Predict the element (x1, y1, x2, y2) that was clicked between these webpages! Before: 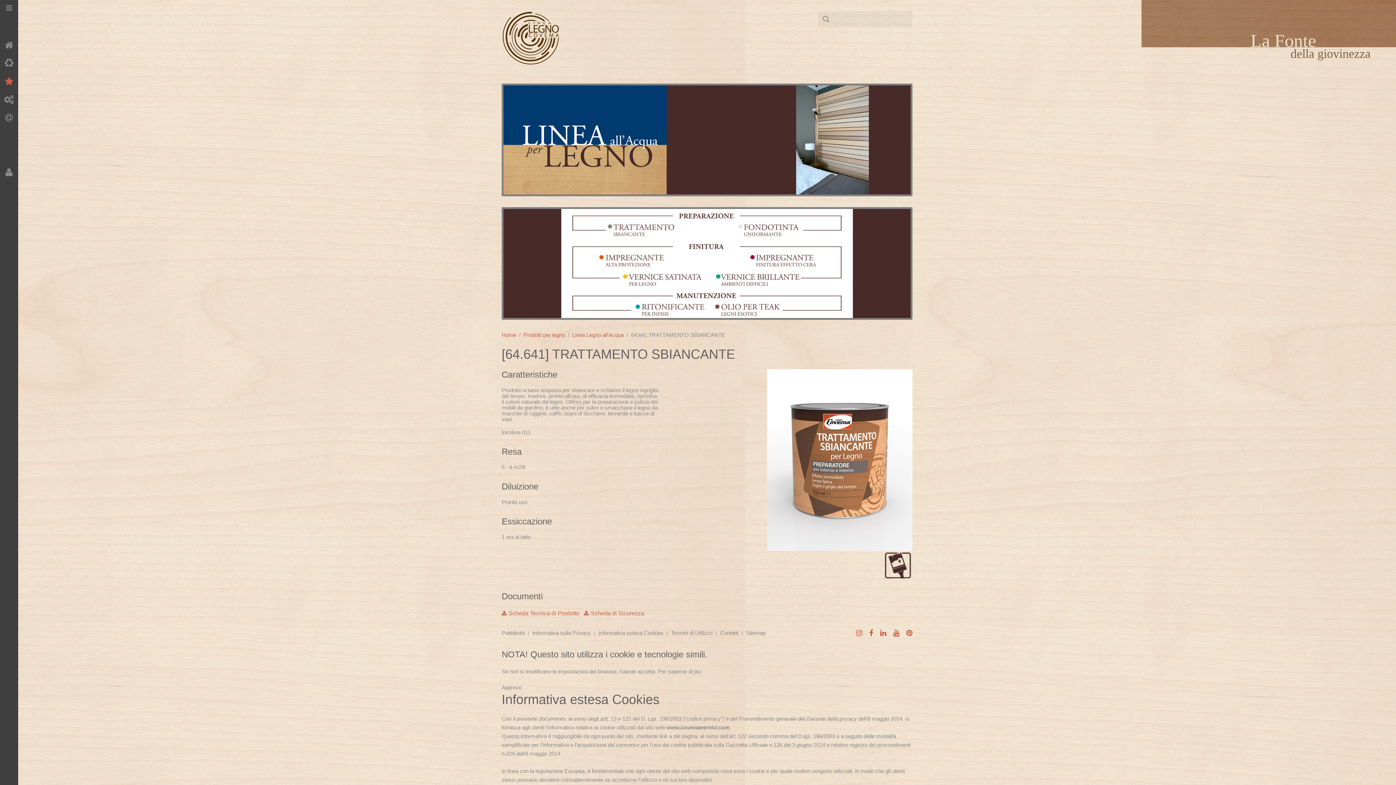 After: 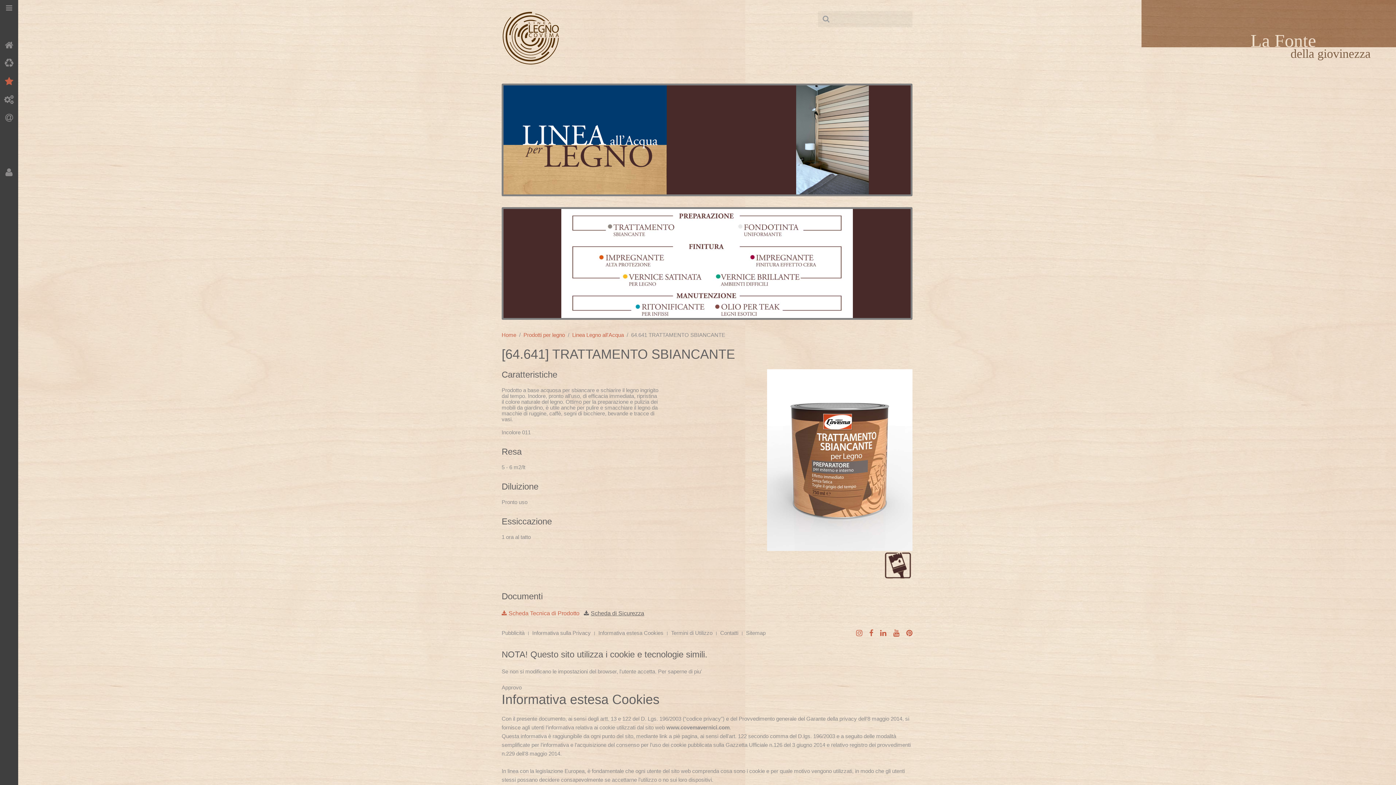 Action: bbox: (584, 610, 644, 616) label: Scheda di Sicurezza